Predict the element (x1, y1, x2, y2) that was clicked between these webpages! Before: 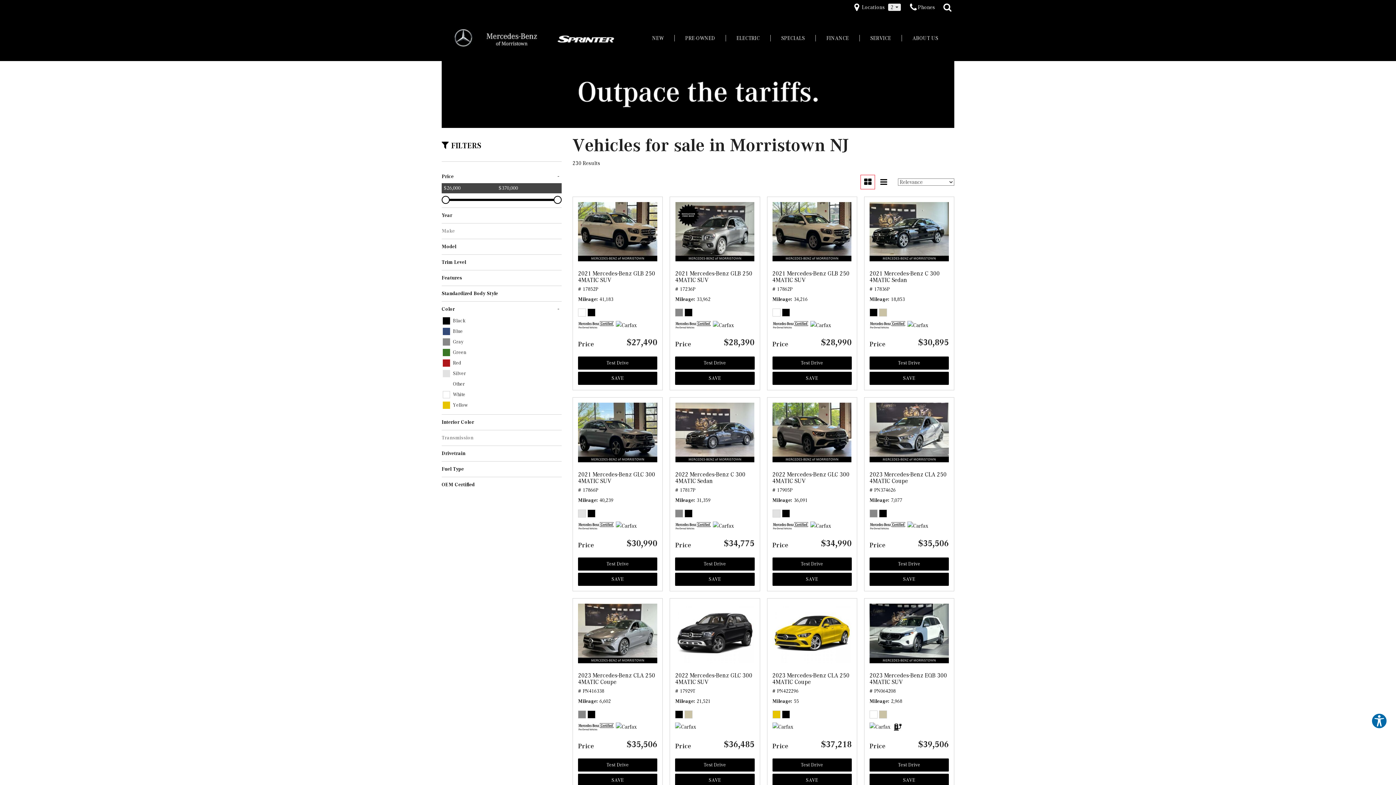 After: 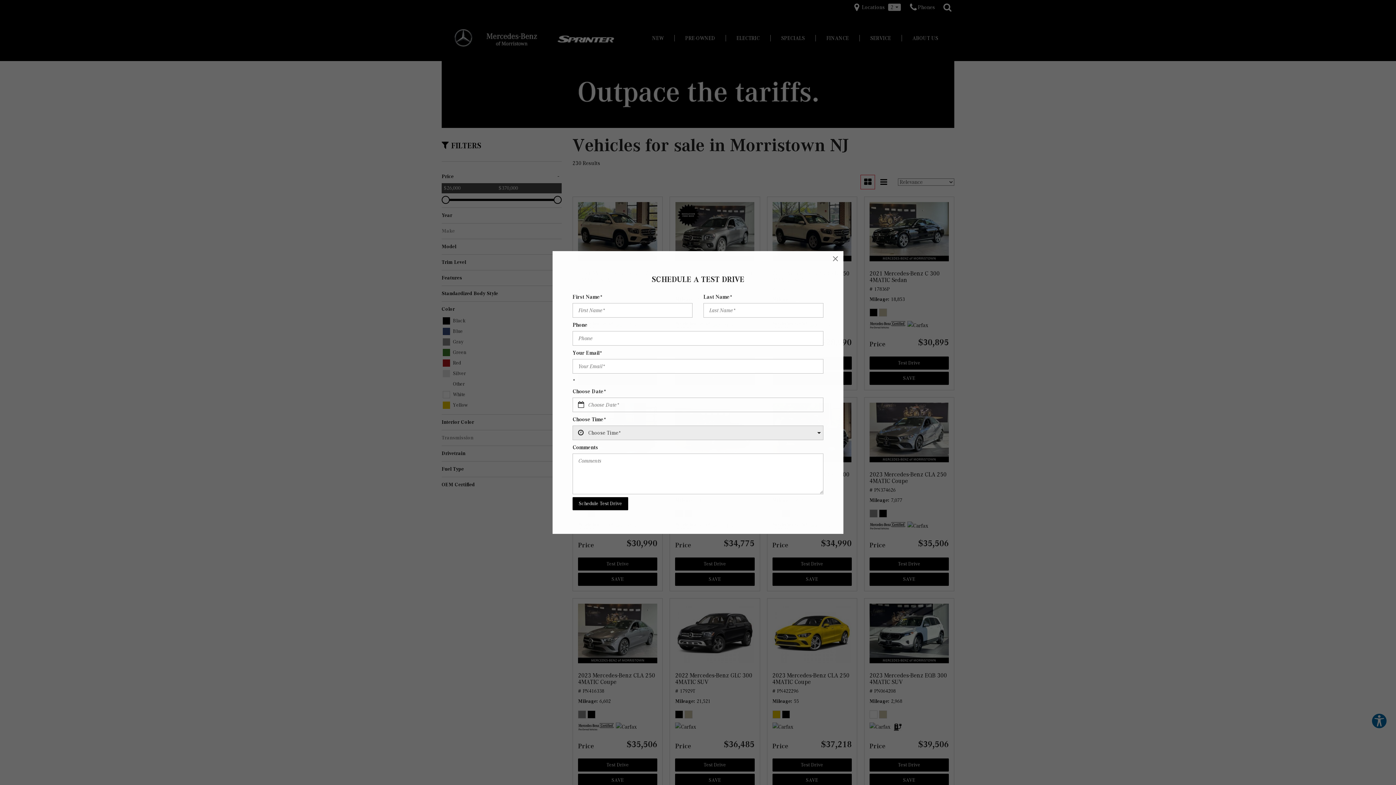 Action: label: Test Drive bbox: (578, 557, 657, 570)